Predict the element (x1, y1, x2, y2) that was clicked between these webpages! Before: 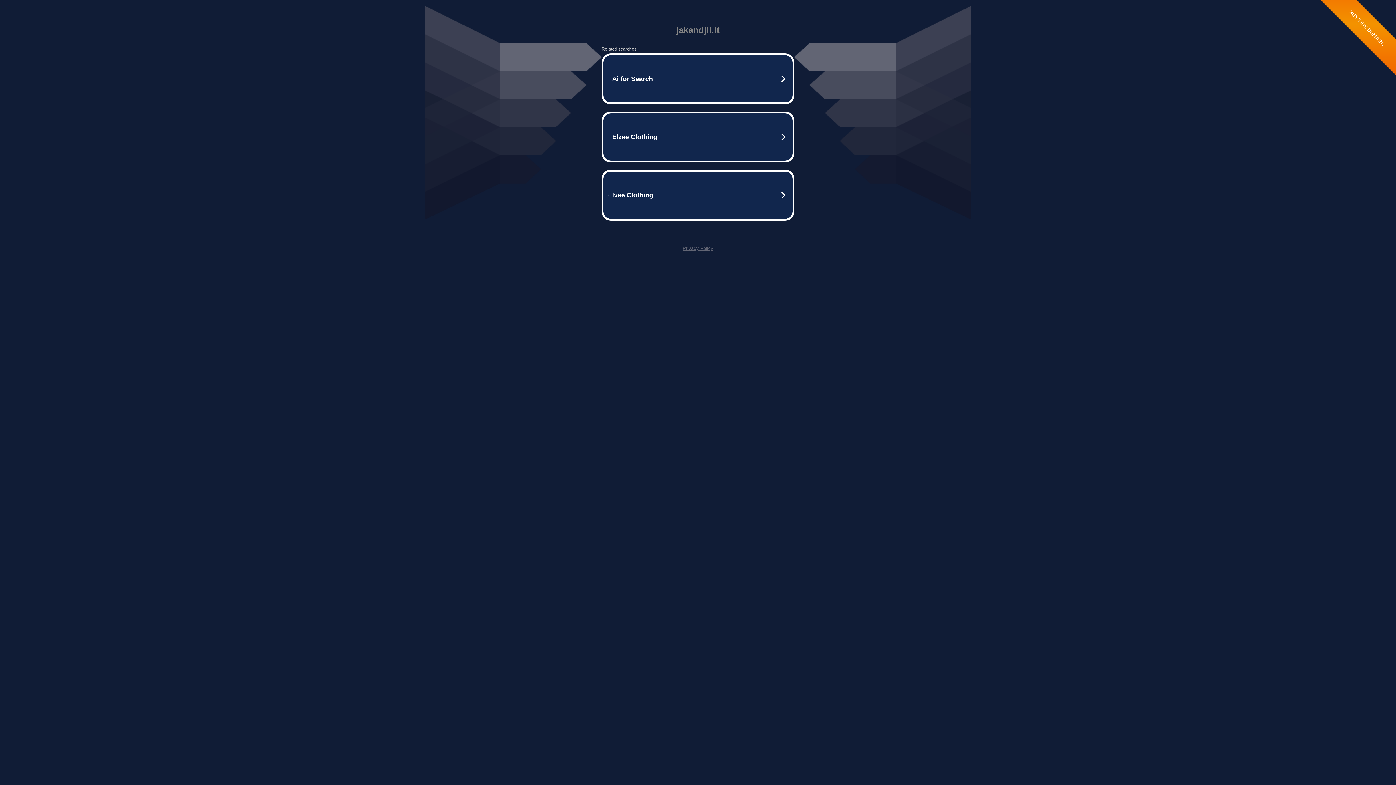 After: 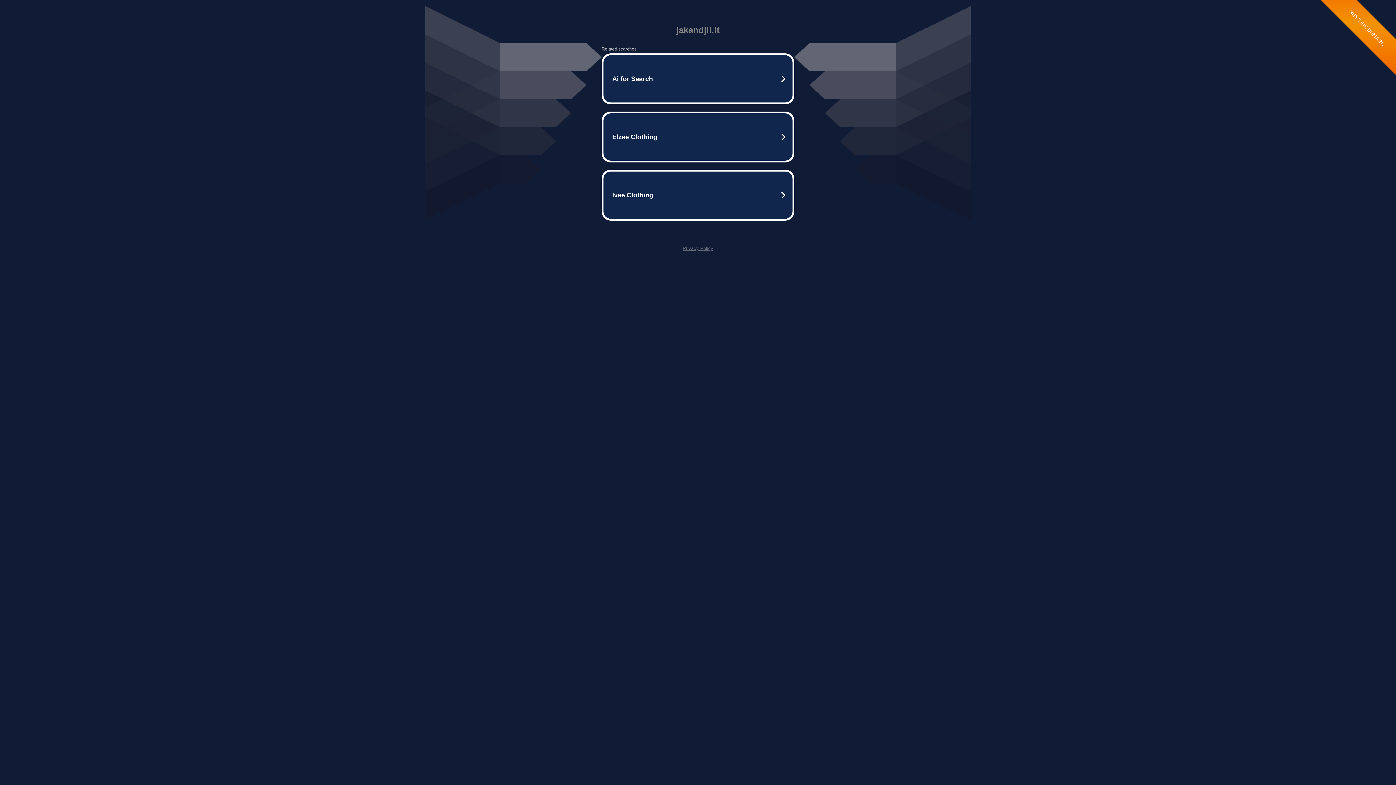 Action: label: Privacy Policy bbox: (682, 245, 713, 251)